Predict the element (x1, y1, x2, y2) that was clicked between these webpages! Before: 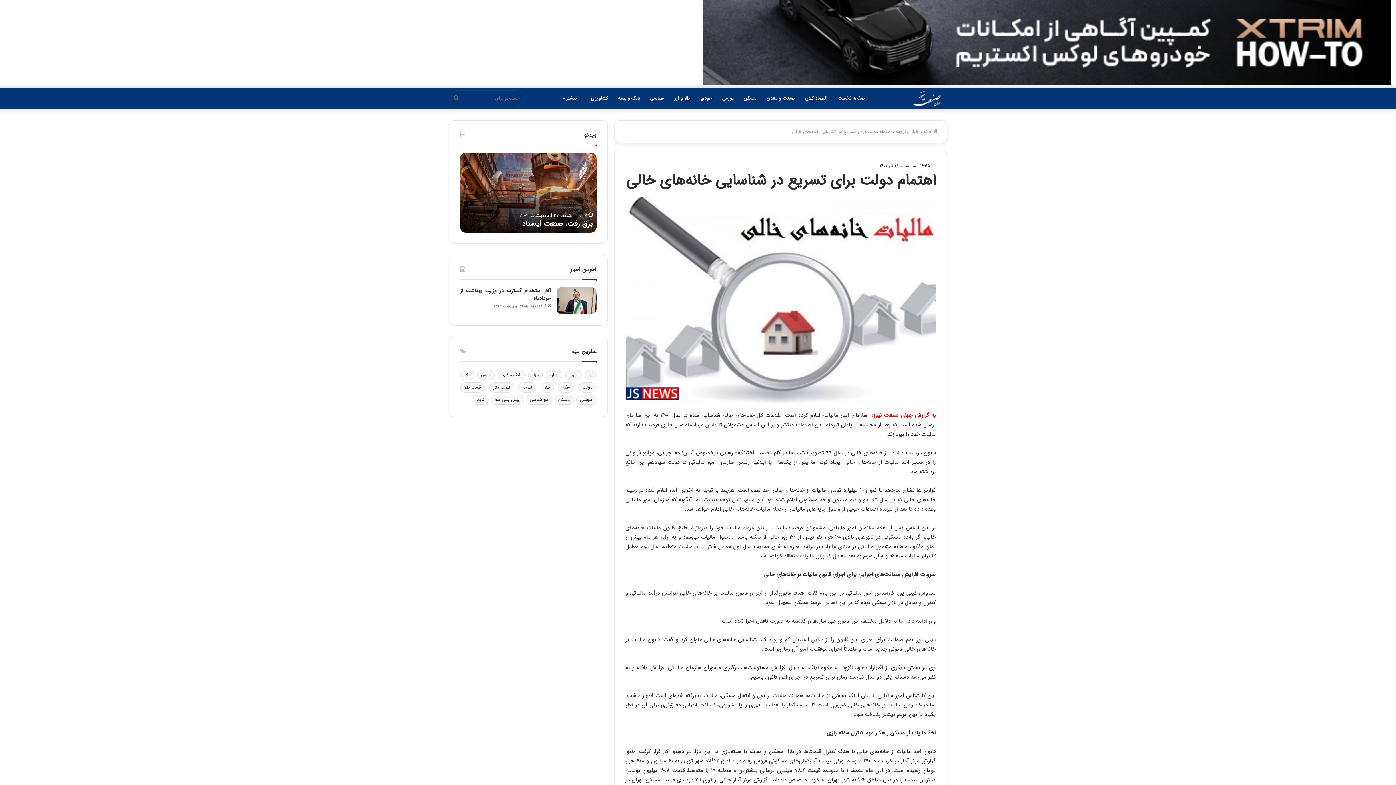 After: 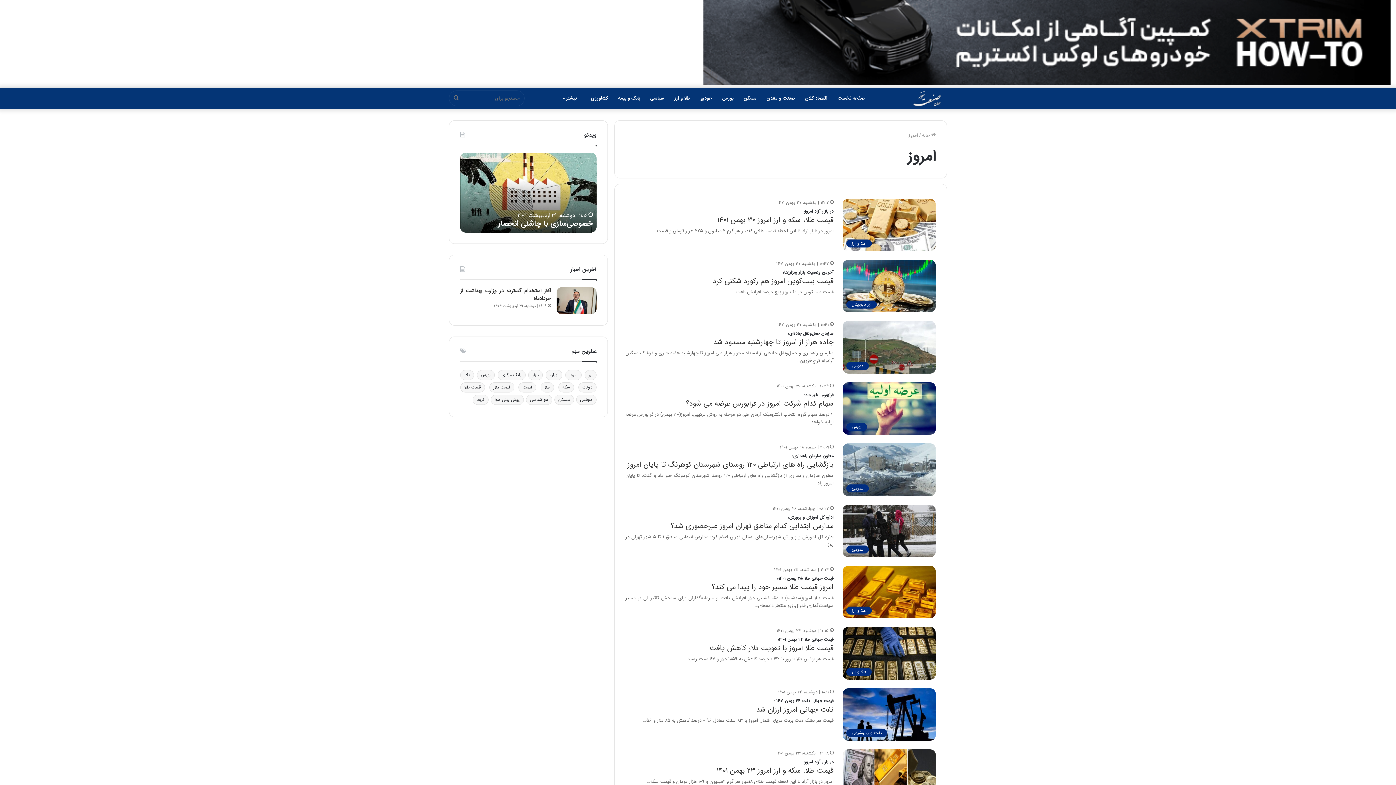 Action: bbox: (565, 370, 581, 380) label: امروز (1,680 مورد)